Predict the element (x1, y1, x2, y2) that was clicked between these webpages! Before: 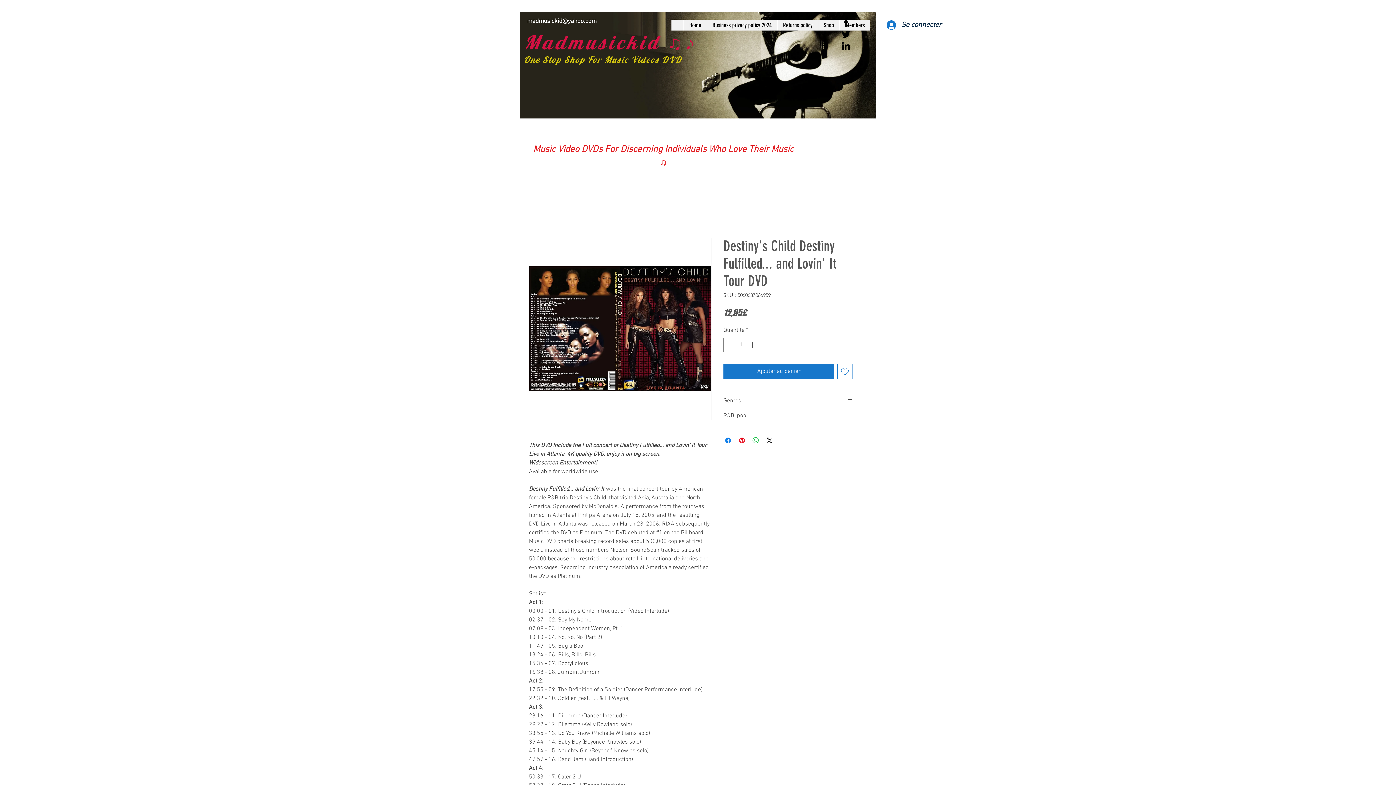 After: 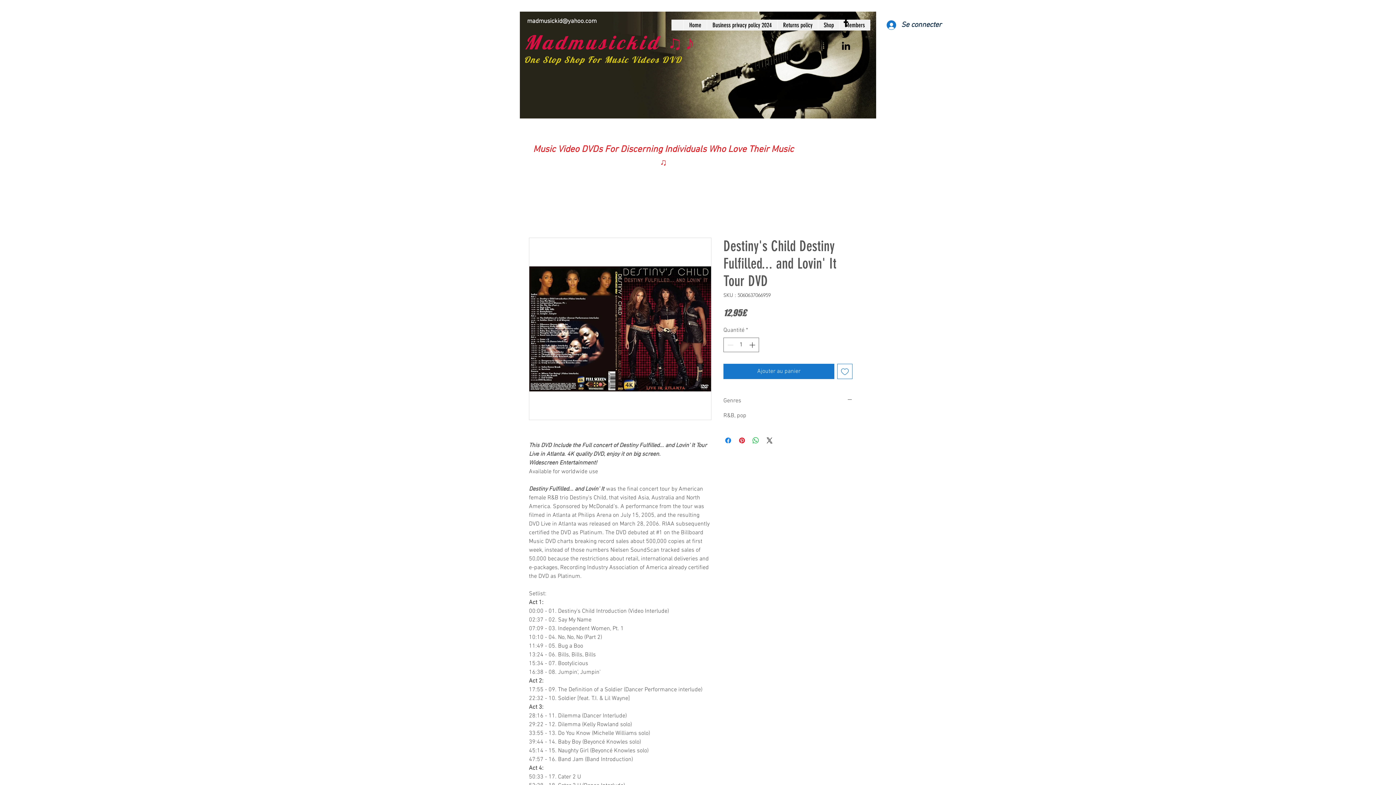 Action: bbox: (840, 40, 852, 51)